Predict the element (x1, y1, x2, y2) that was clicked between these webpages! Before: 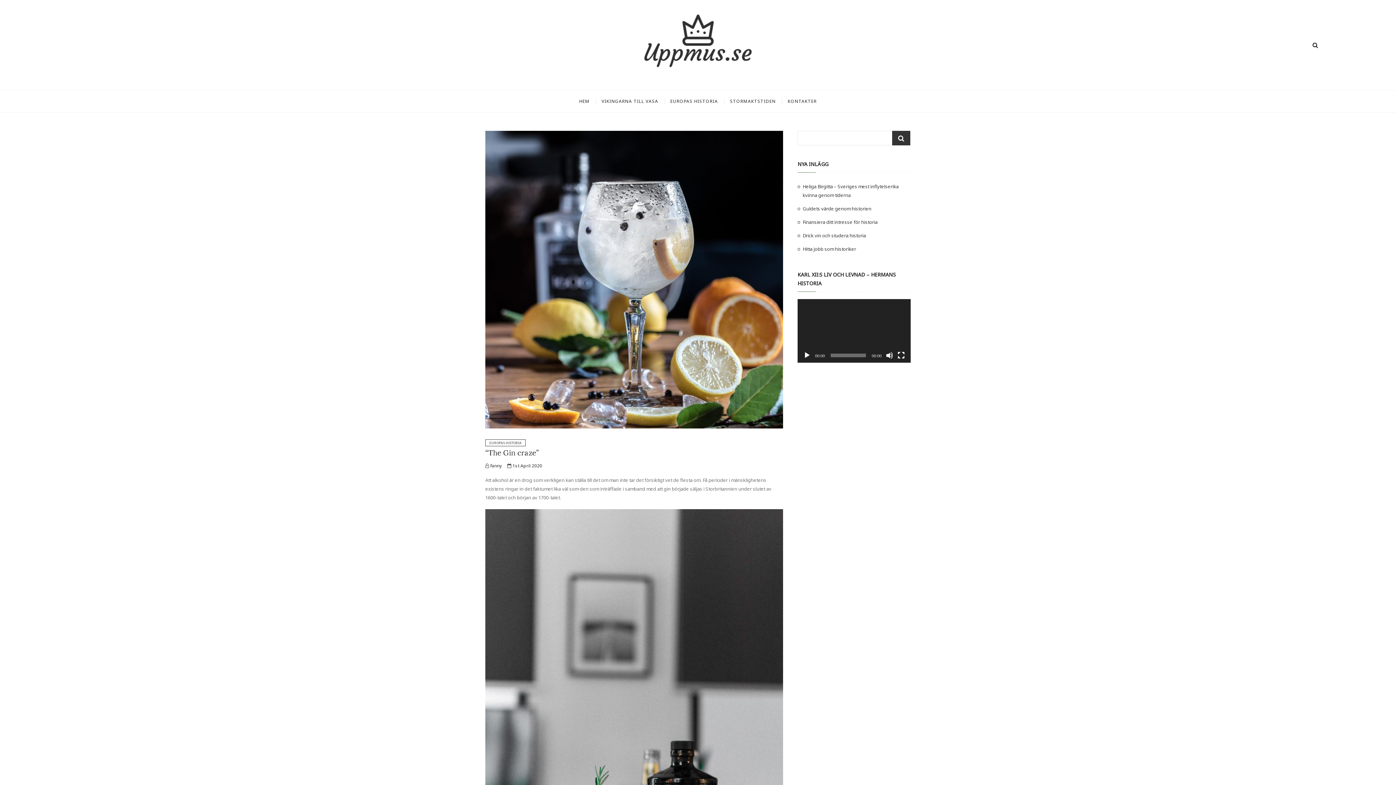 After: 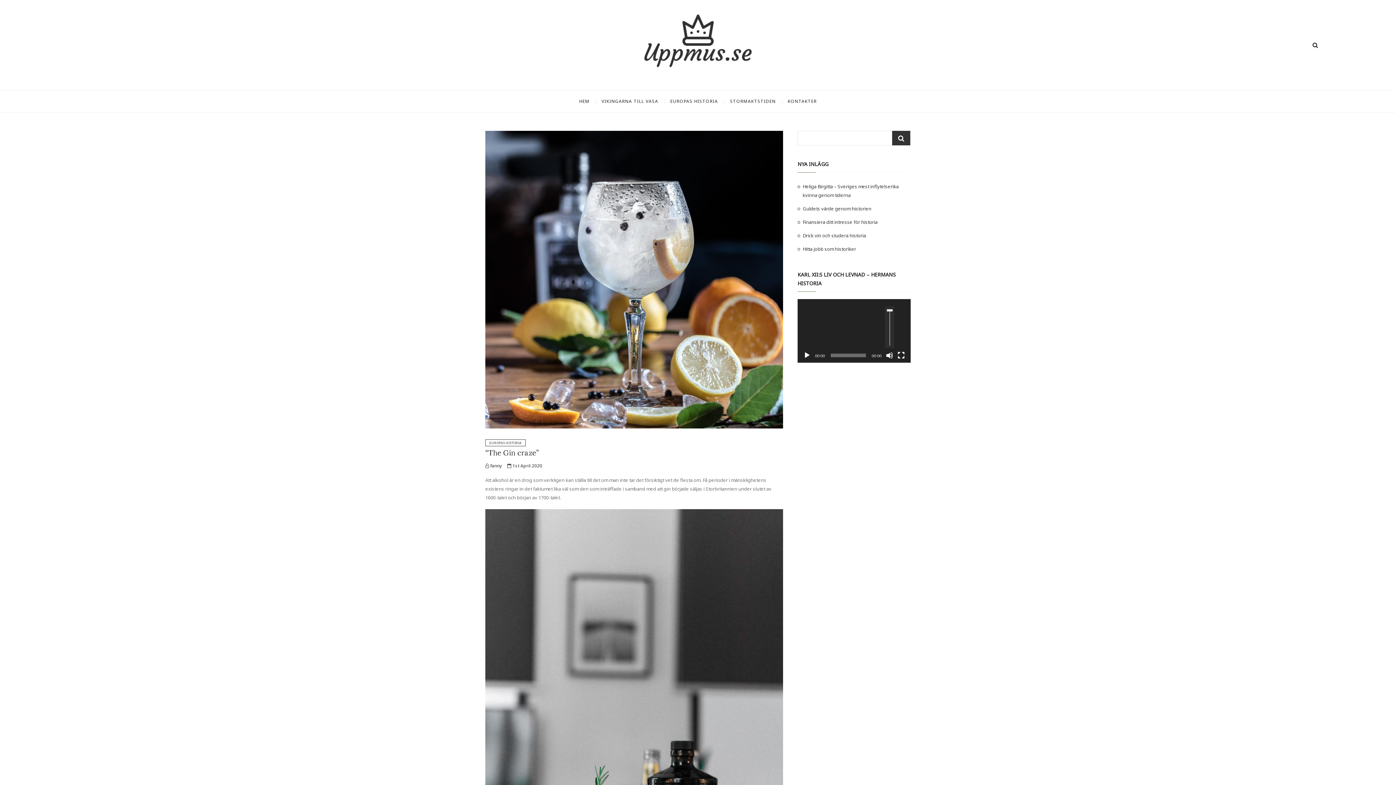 Action: bbox: (886, 351, 893, 359) label: Mute